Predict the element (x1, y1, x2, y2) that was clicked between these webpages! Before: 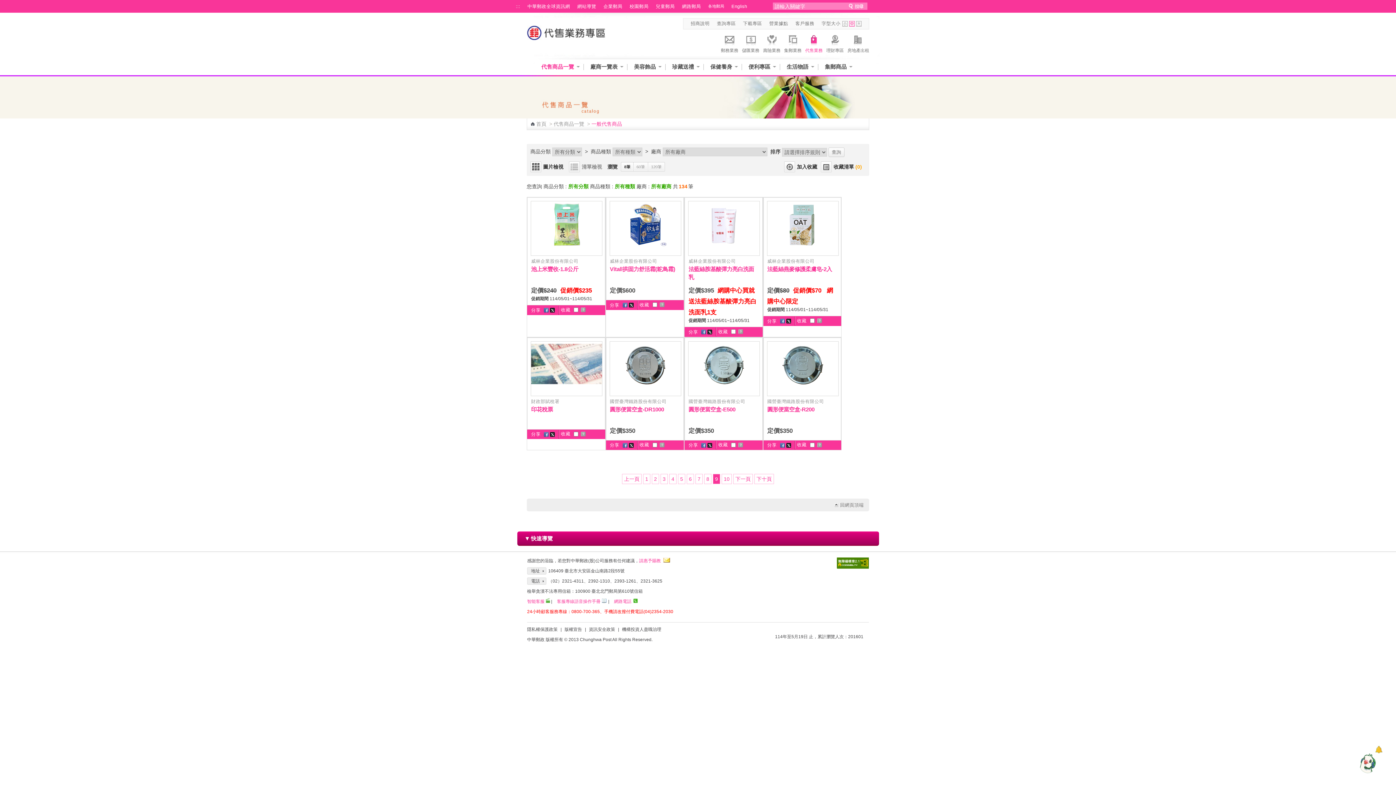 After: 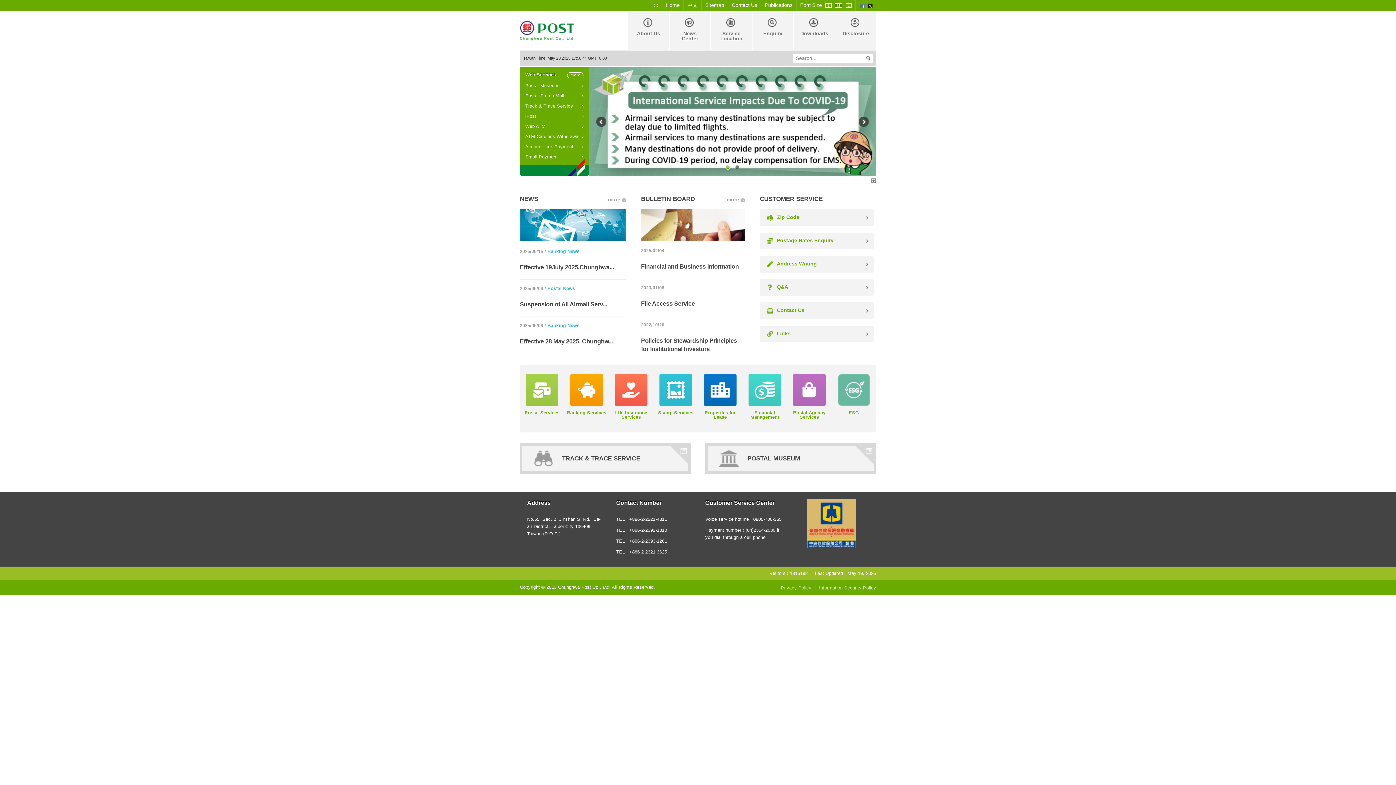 Action: bbox: (731, 4, 747, 9) label: English